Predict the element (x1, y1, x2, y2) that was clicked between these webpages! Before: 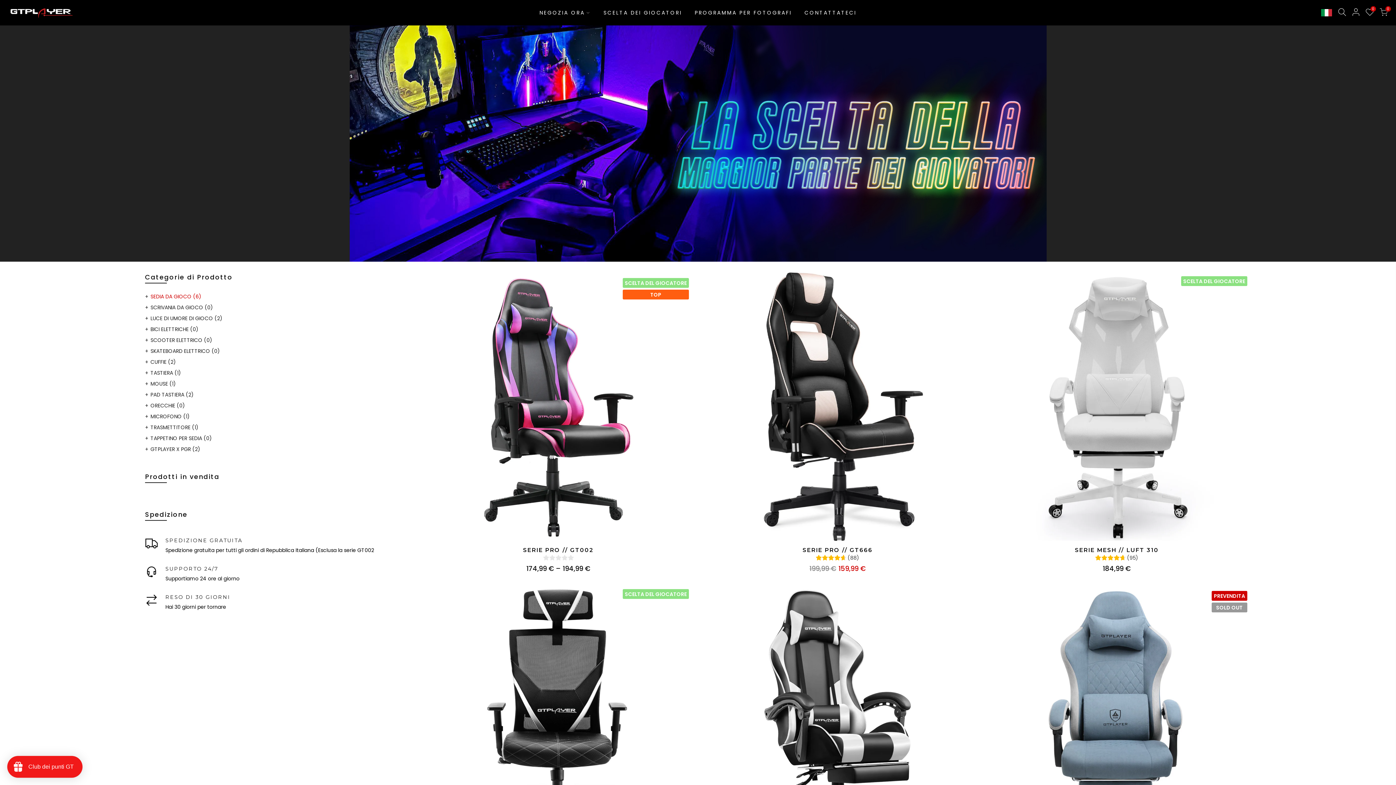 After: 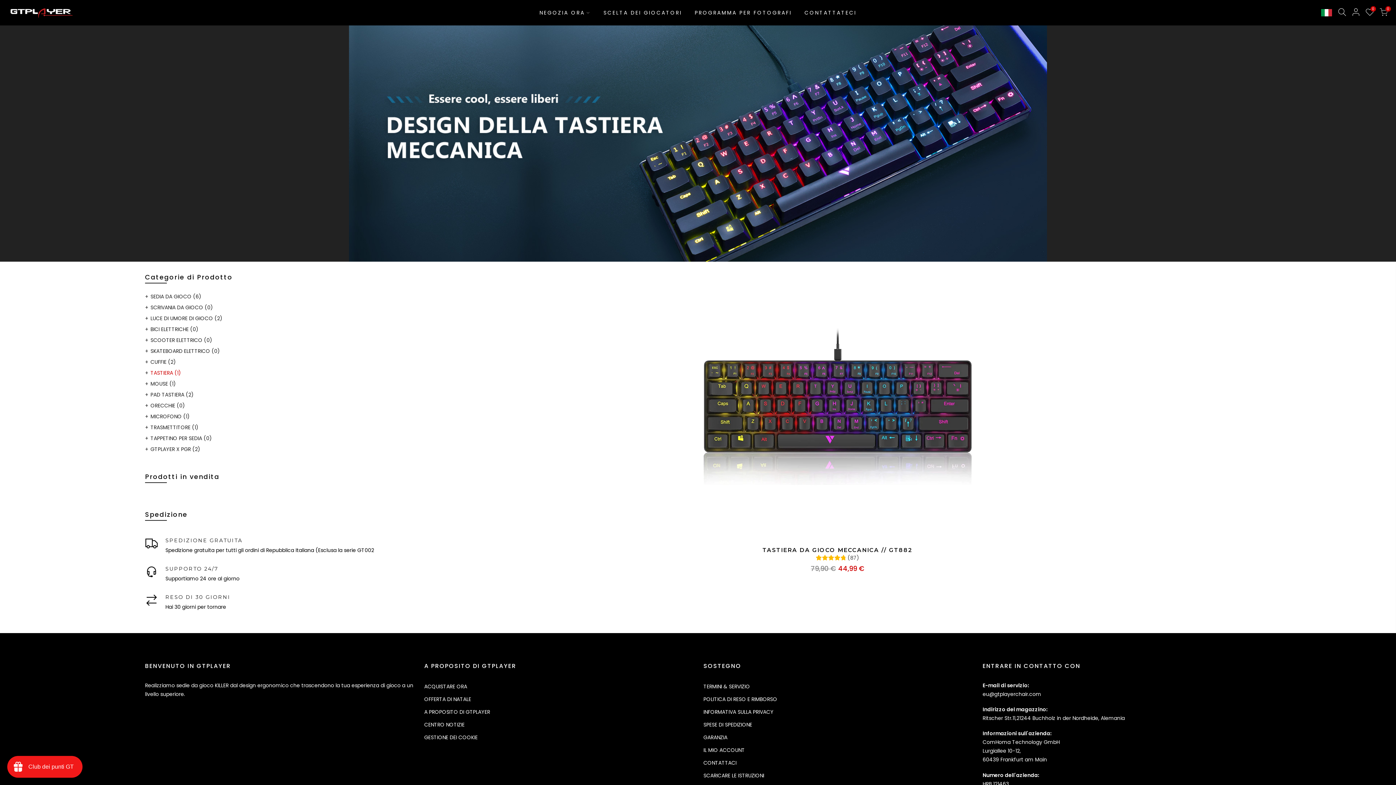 Action: bbox: (150, 369, 181, 376) label: TASTIERA (1)